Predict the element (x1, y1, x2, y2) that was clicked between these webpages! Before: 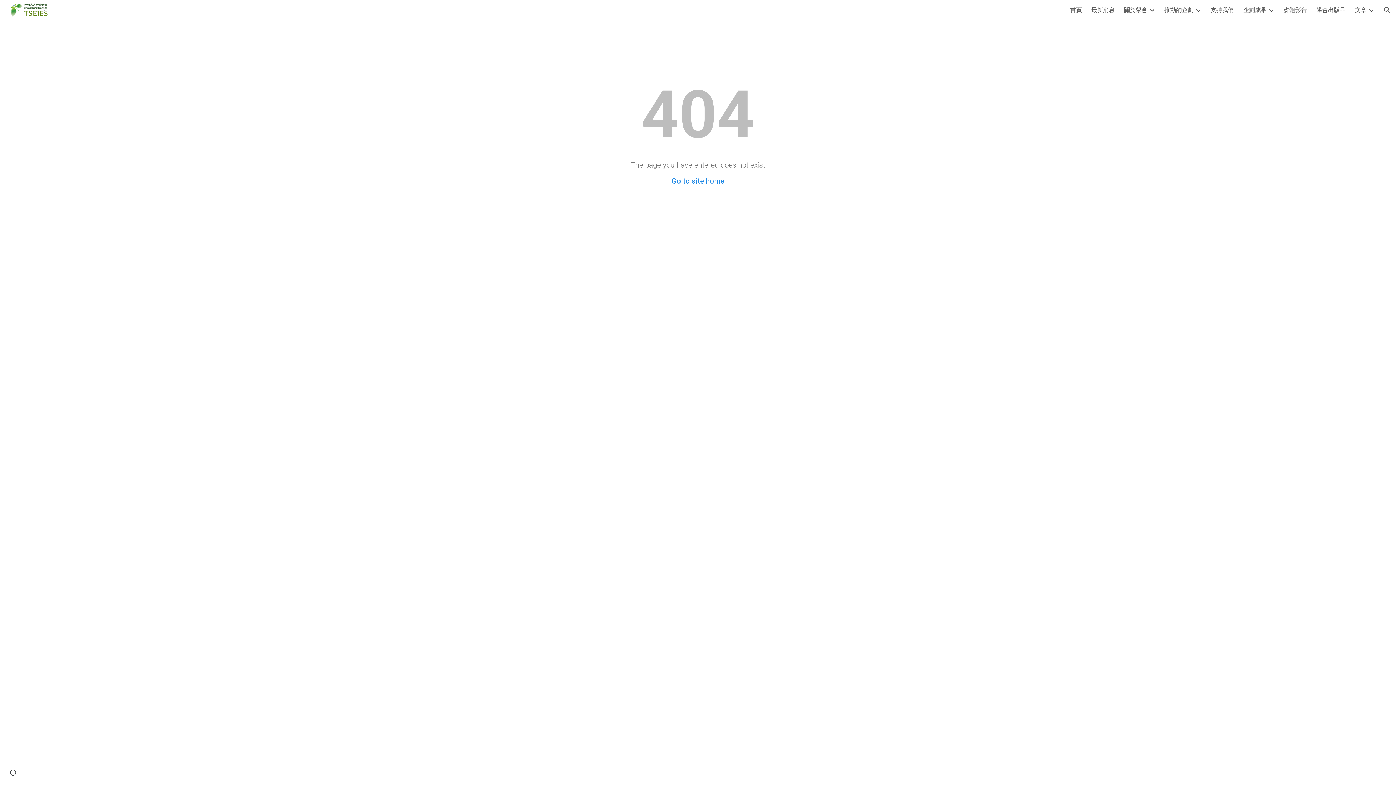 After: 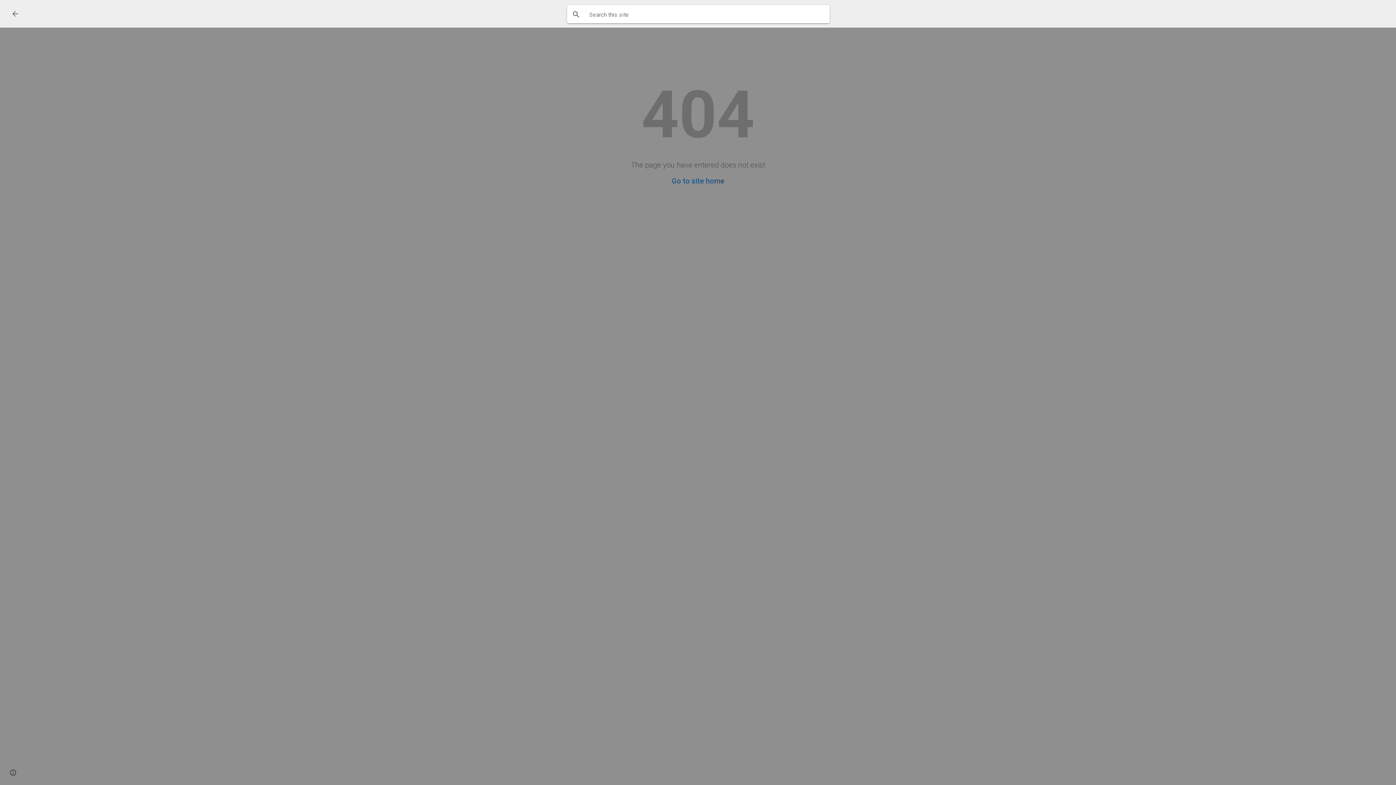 Action: bbox: (1378, 1, 1396, 18) label: Open search bar